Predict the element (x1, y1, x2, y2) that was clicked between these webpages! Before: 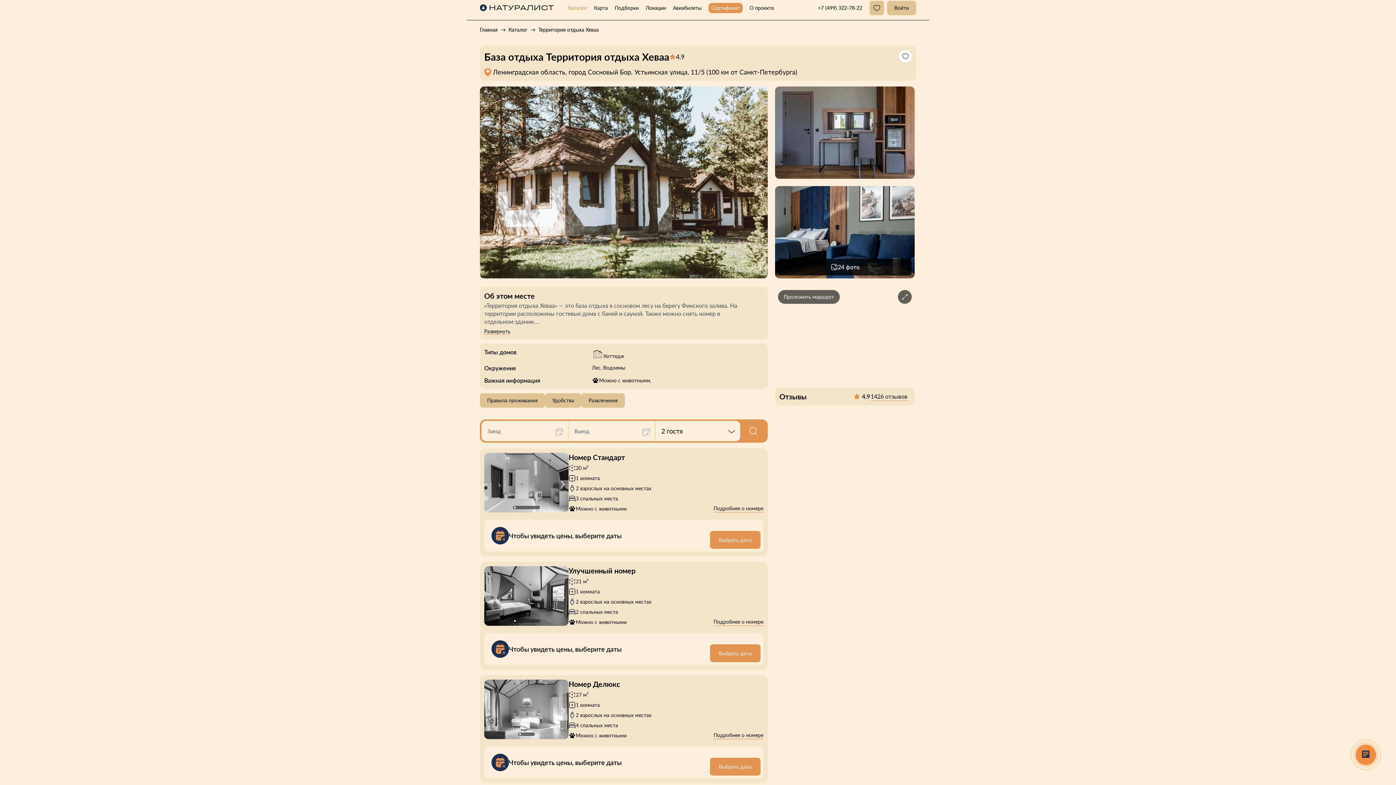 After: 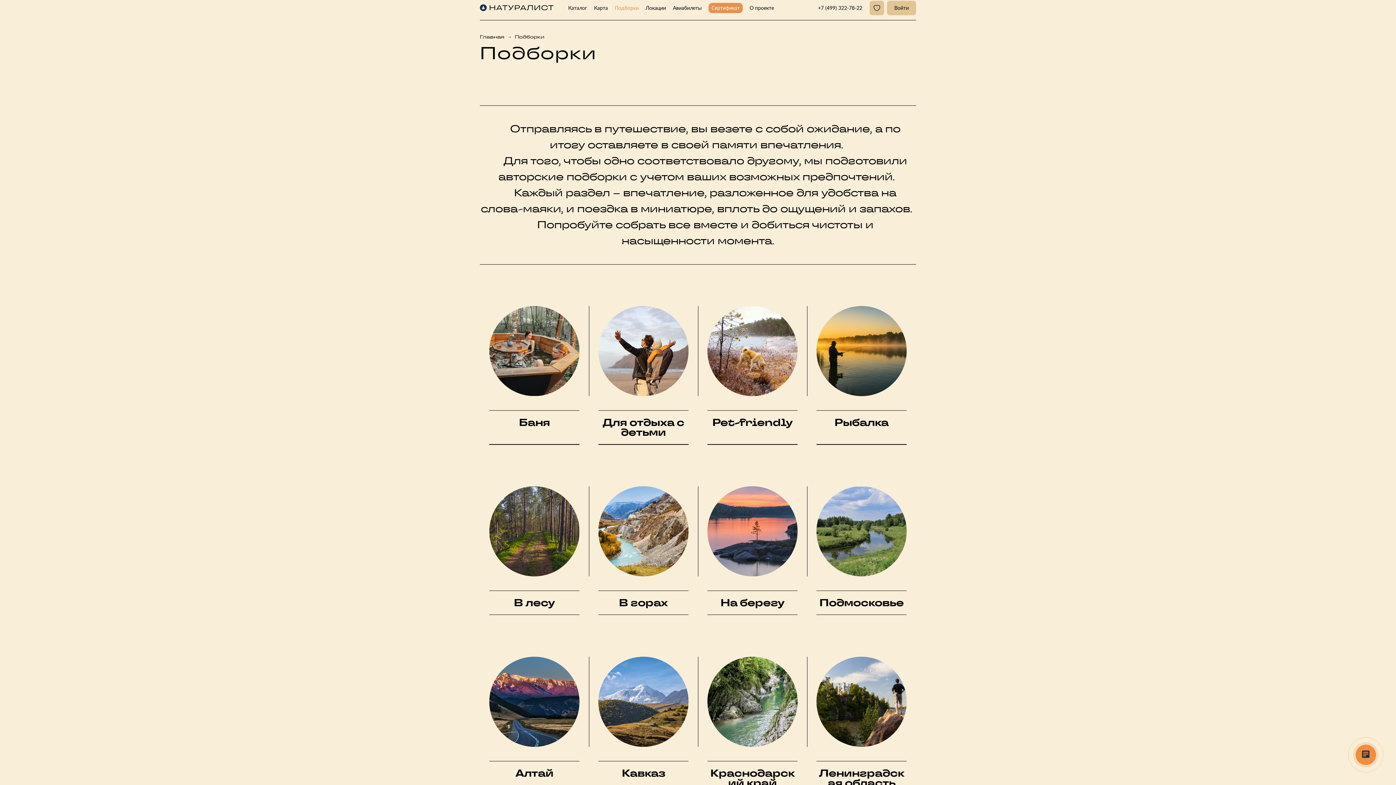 Action: label: Подборки bbox: (614, 0, 638, 15)